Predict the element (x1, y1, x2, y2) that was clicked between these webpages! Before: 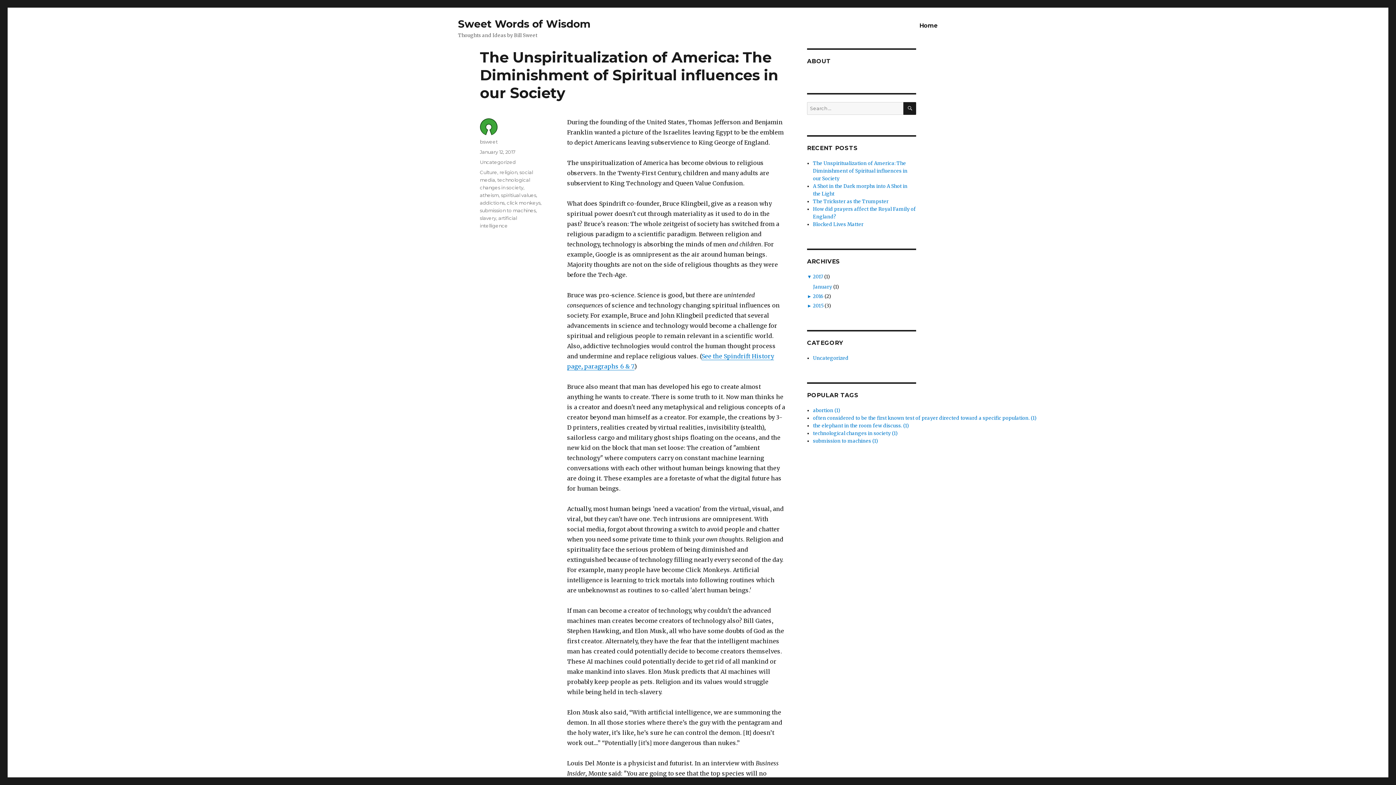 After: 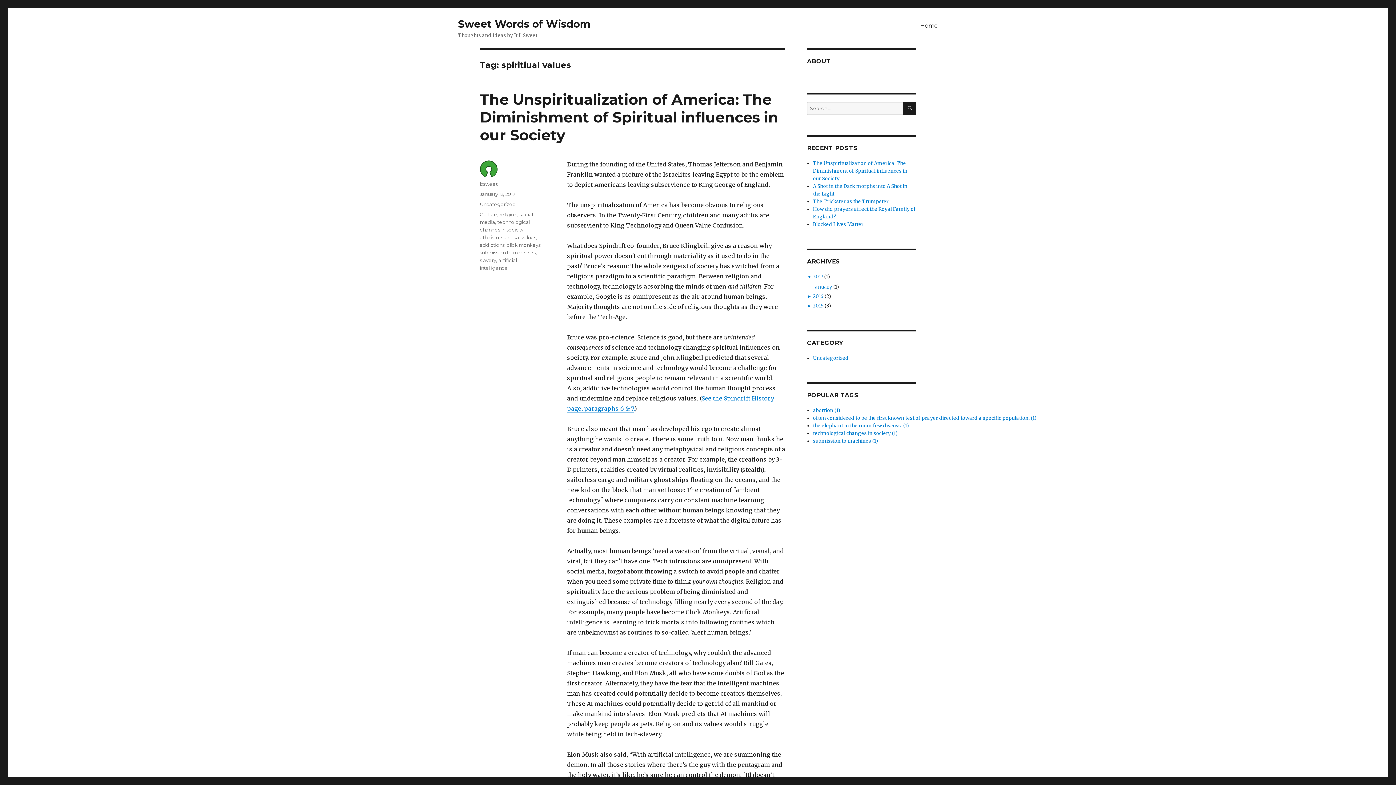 Action: bbox: (501, 192, 537, 198) label: spiritiual values